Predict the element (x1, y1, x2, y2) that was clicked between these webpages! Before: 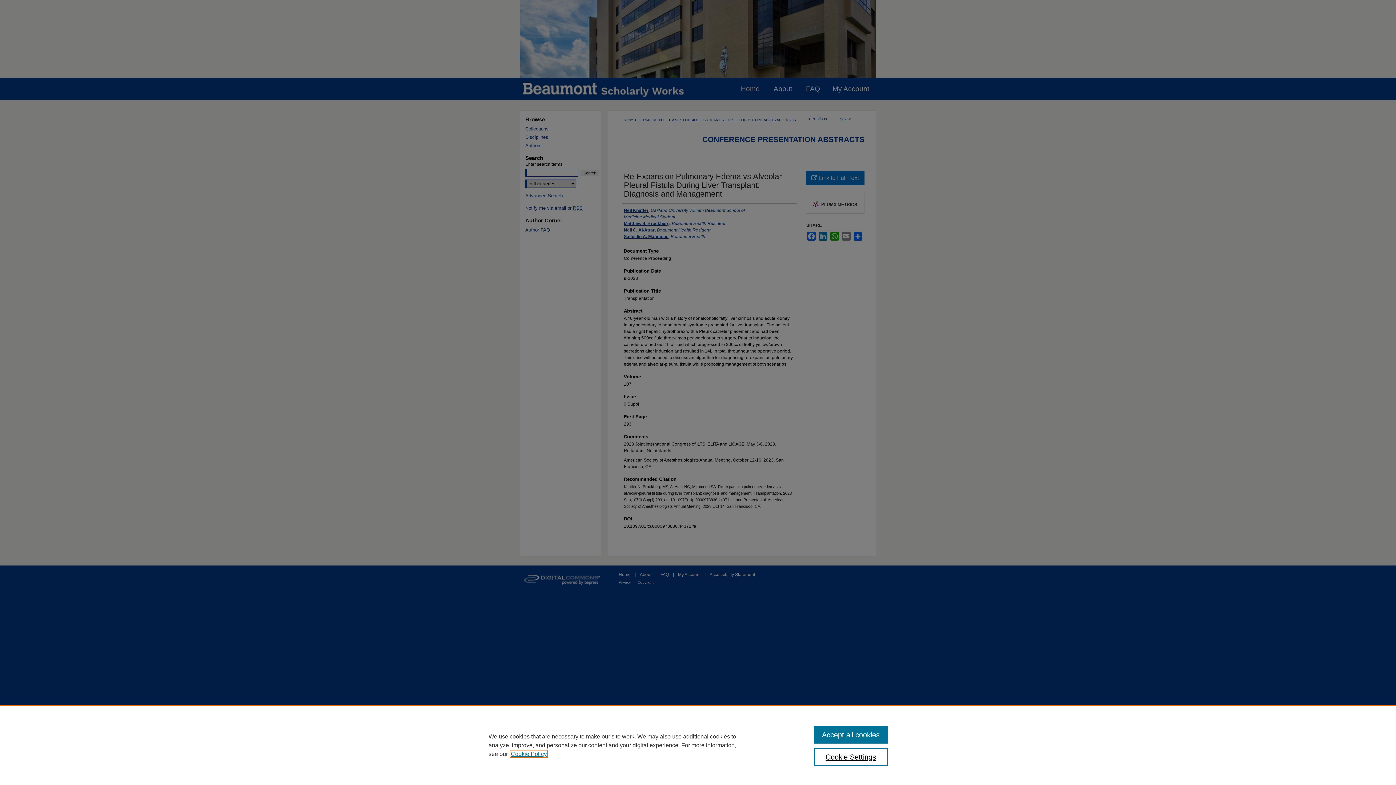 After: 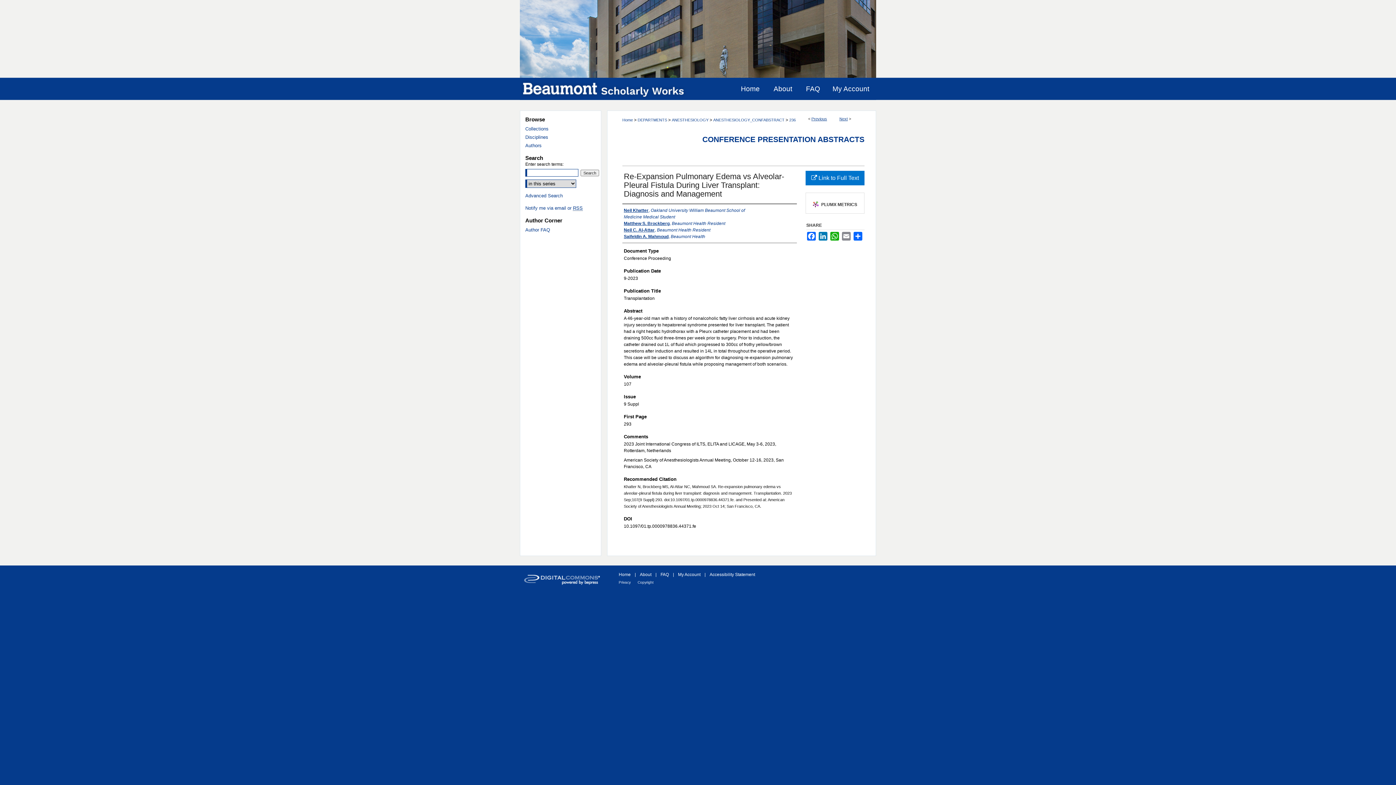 Action: label: Accept all cookies bbox: (814, 726, 887, 744)